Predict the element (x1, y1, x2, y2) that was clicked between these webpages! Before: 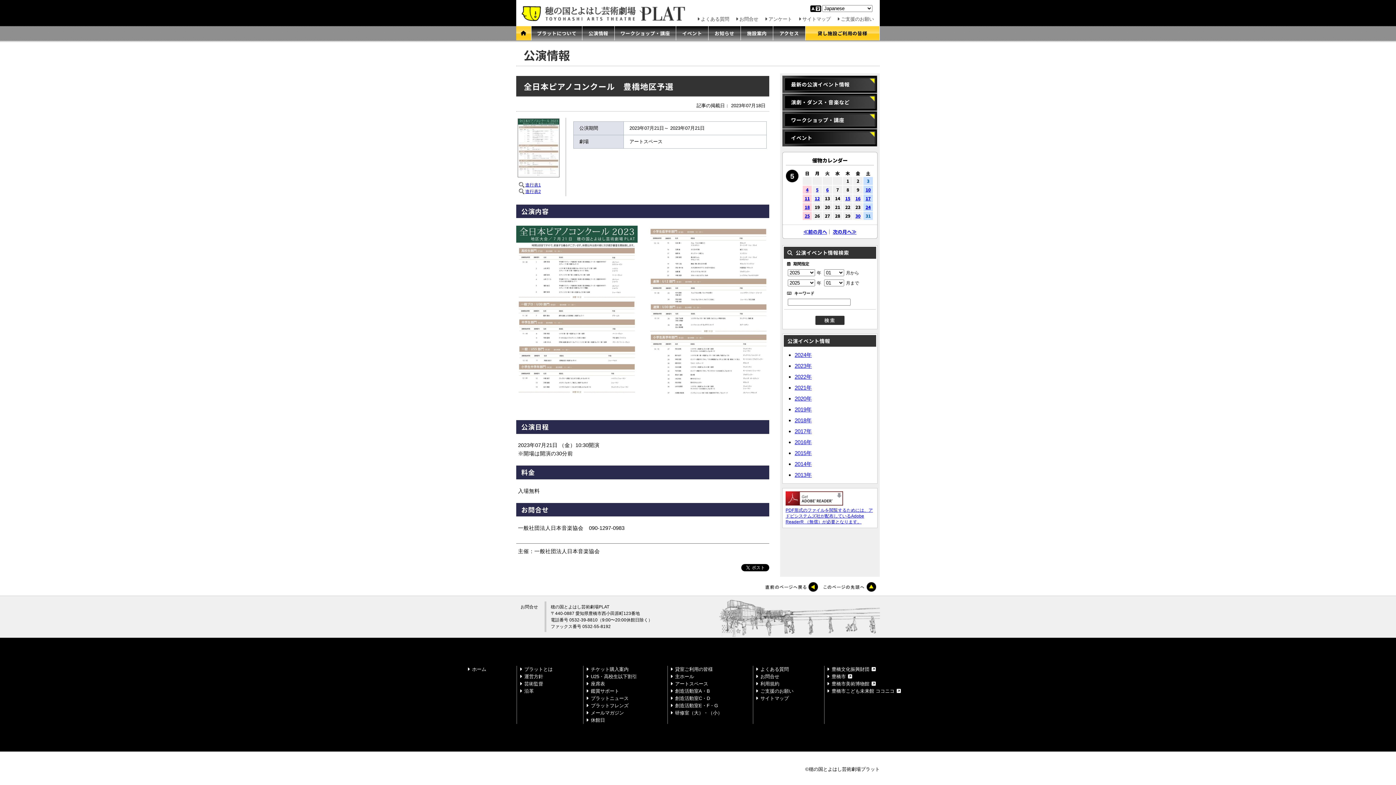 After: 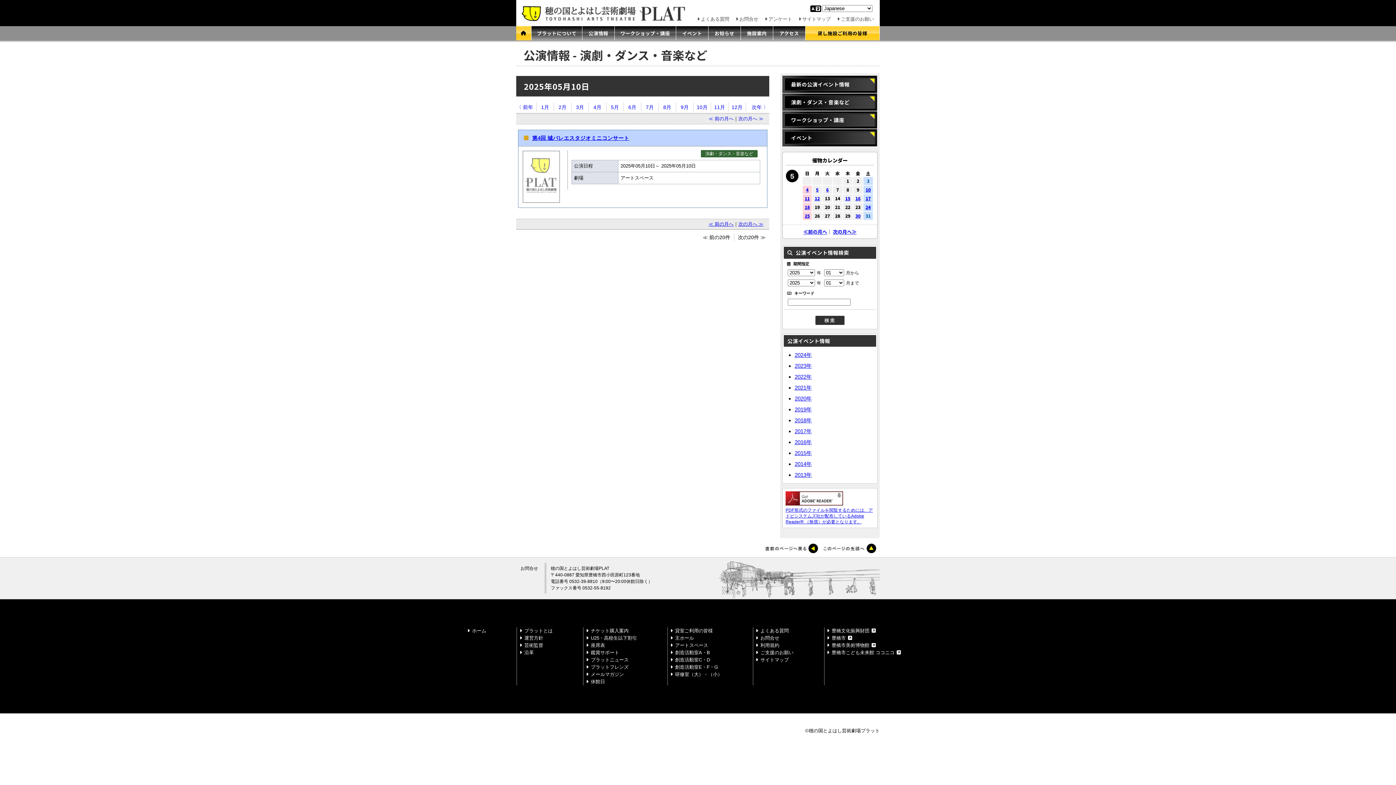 Action: bbox: (865, 186, 870, 192) label: 10